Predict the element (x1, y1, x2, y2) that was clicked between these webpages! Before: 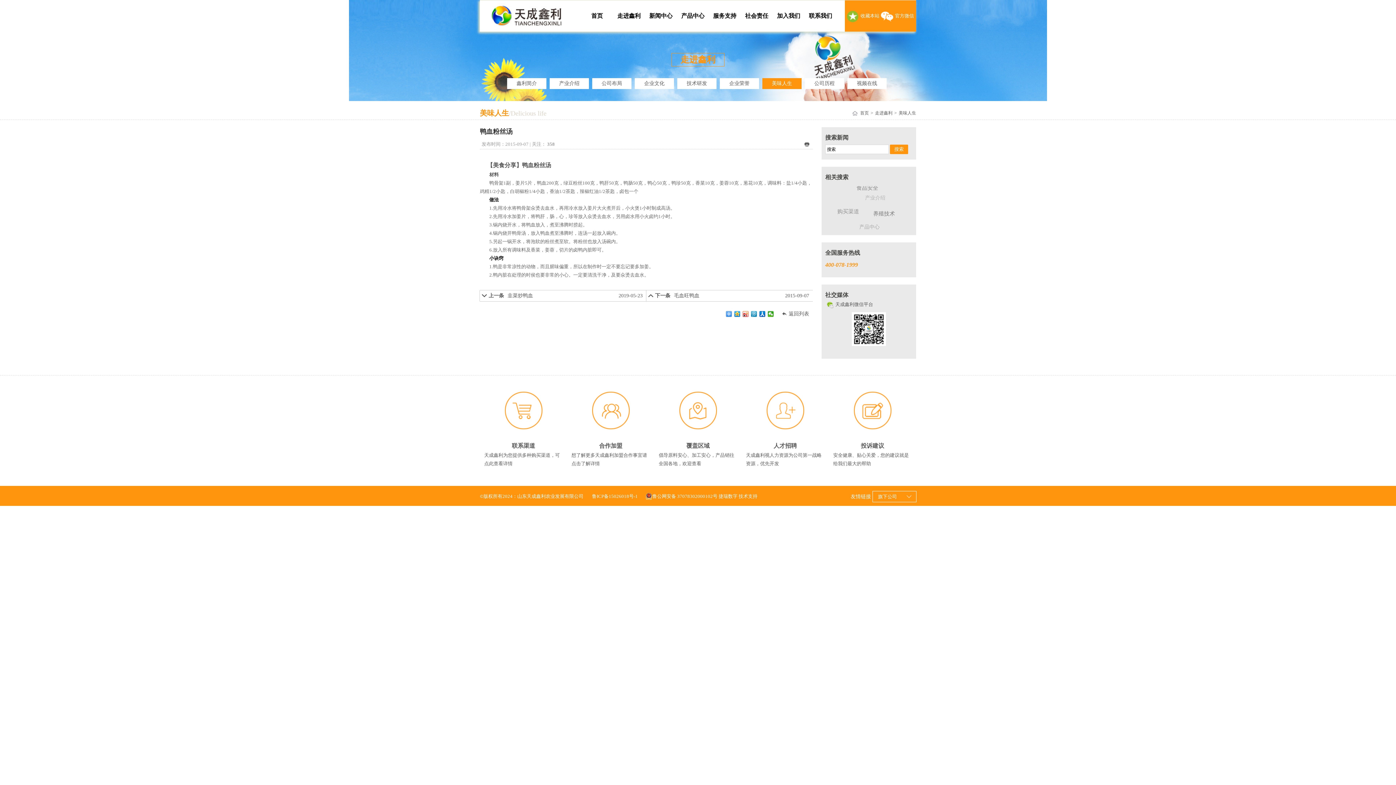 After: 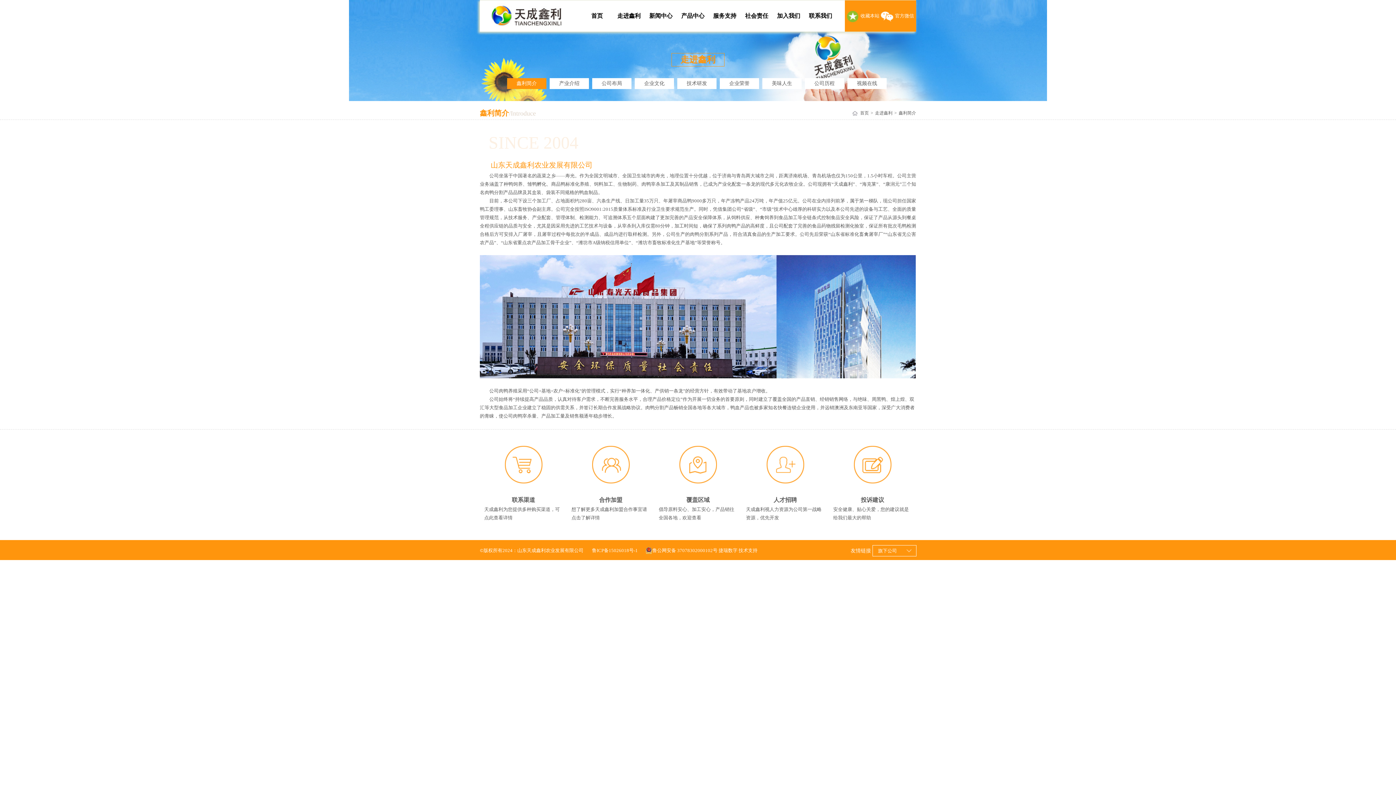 Action: label: 走进鑫利 bbox: (875, 110, 892, 115)